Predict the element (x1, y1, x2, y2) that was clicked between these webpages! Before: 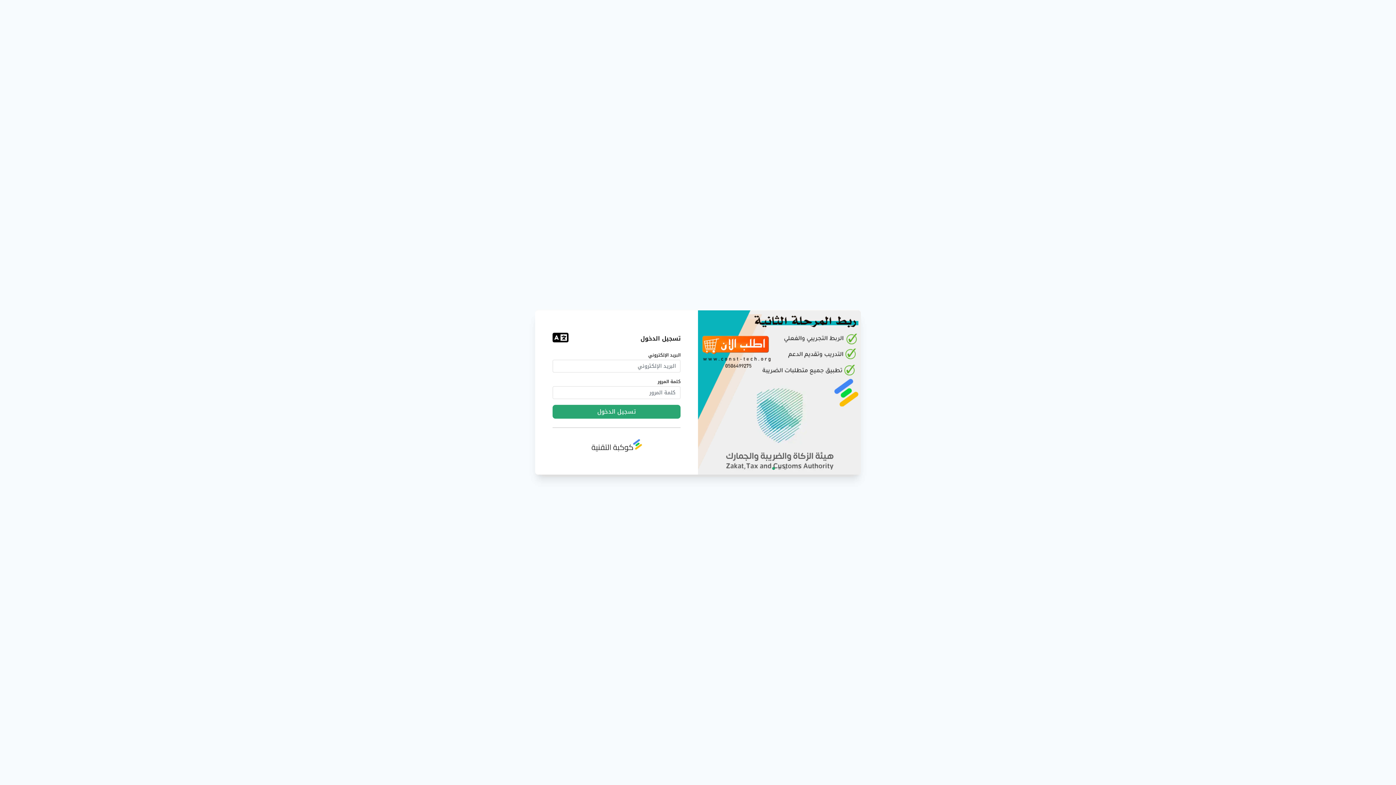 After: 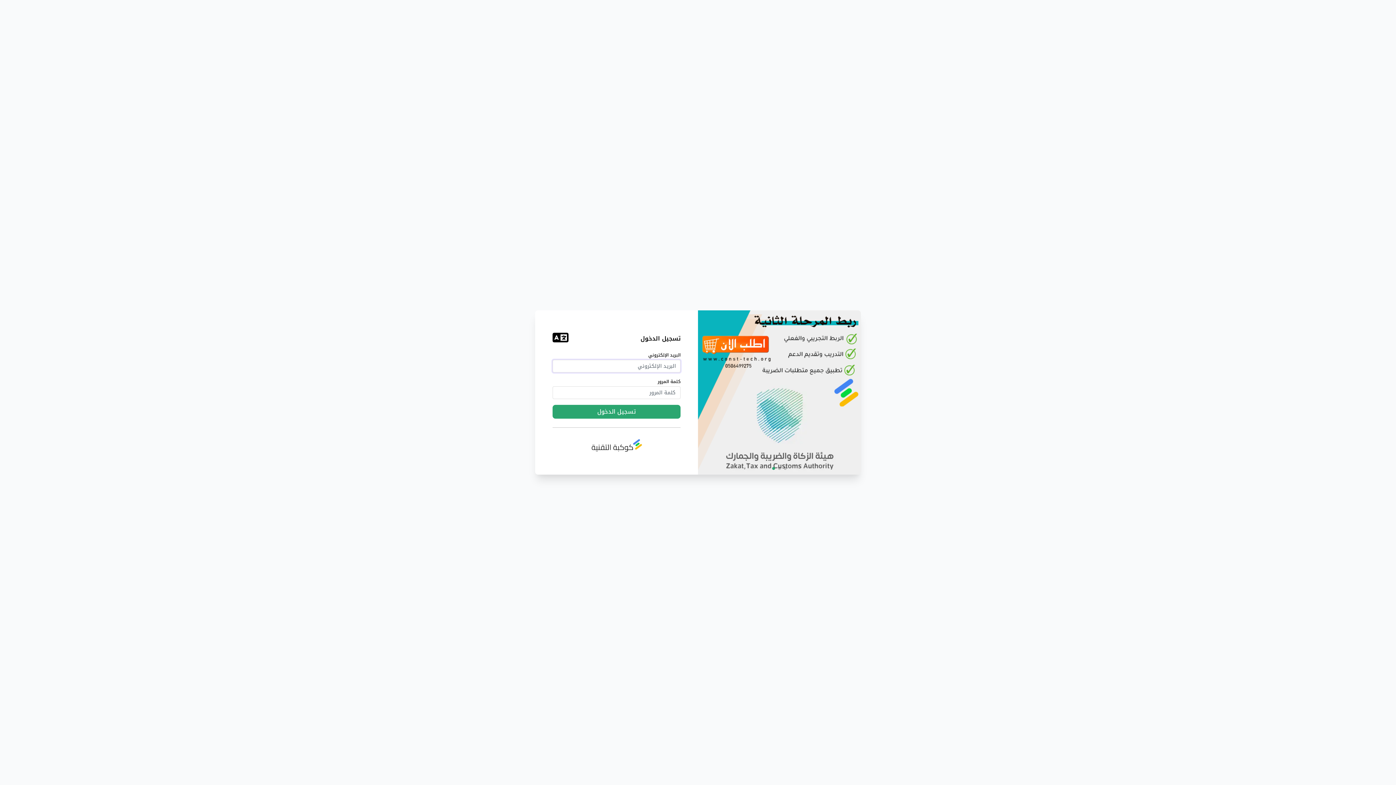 Action: bbox: (552, 405, 680, 419) label: تسجيل الدخول